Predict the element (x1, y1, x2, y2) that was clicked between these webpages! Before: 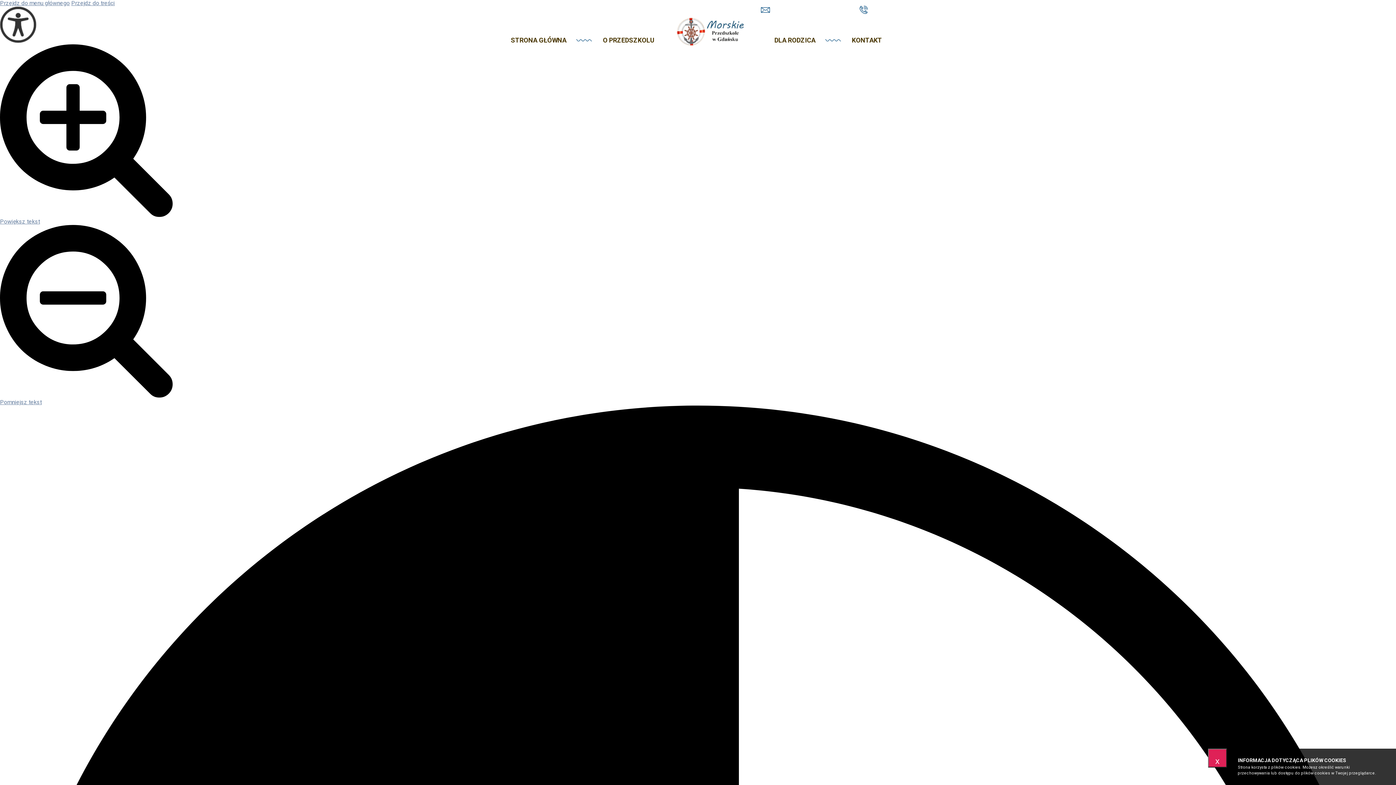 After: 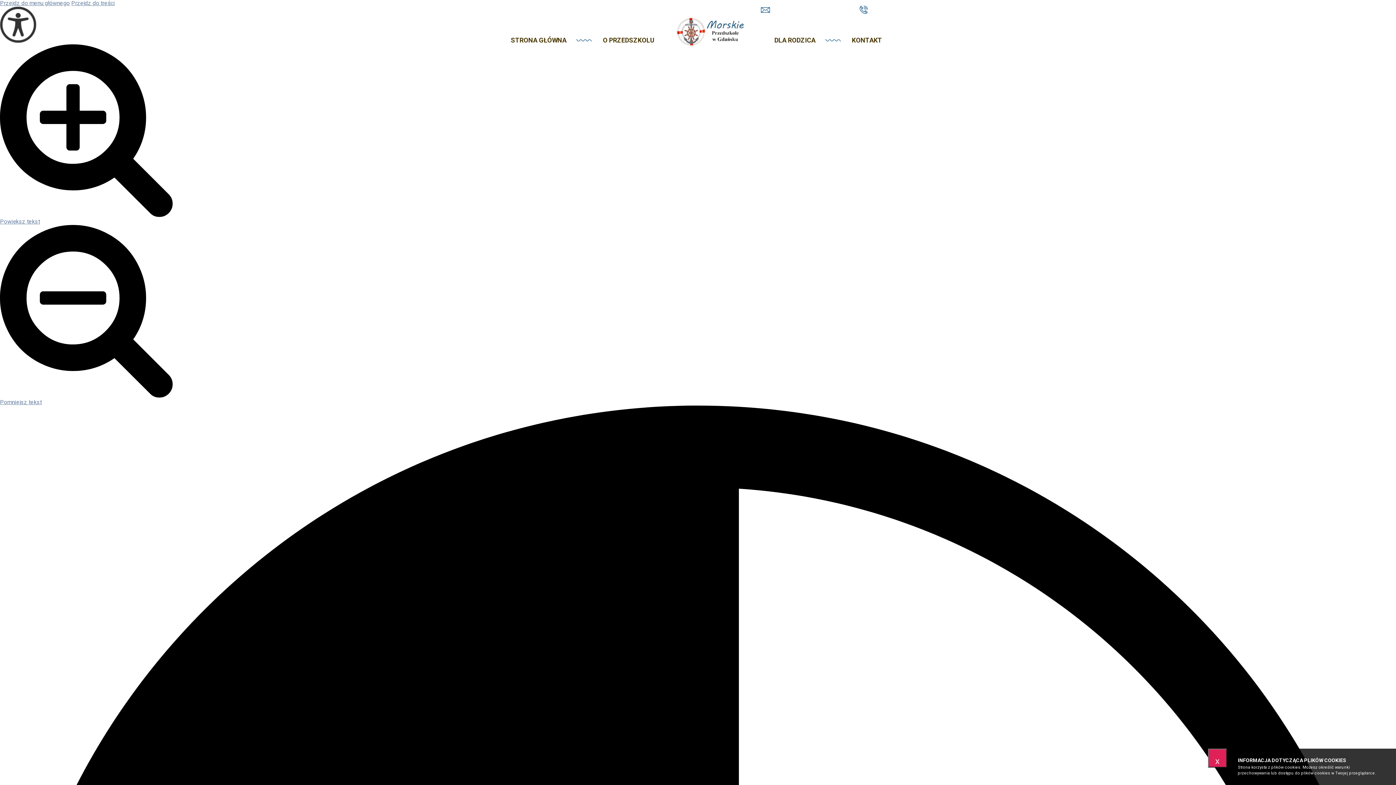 Action: bbox: (845, 5, 910, 14) label: +48 534 901 918